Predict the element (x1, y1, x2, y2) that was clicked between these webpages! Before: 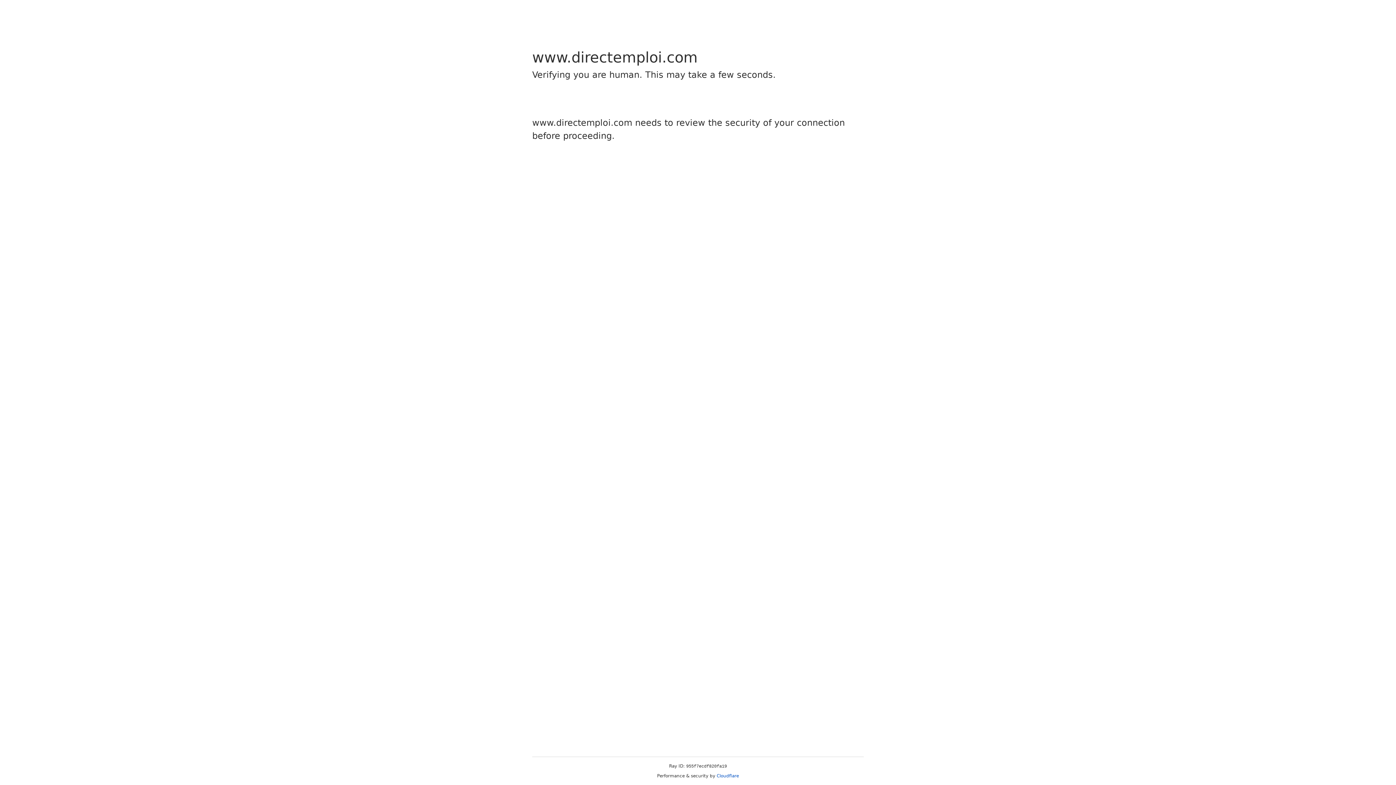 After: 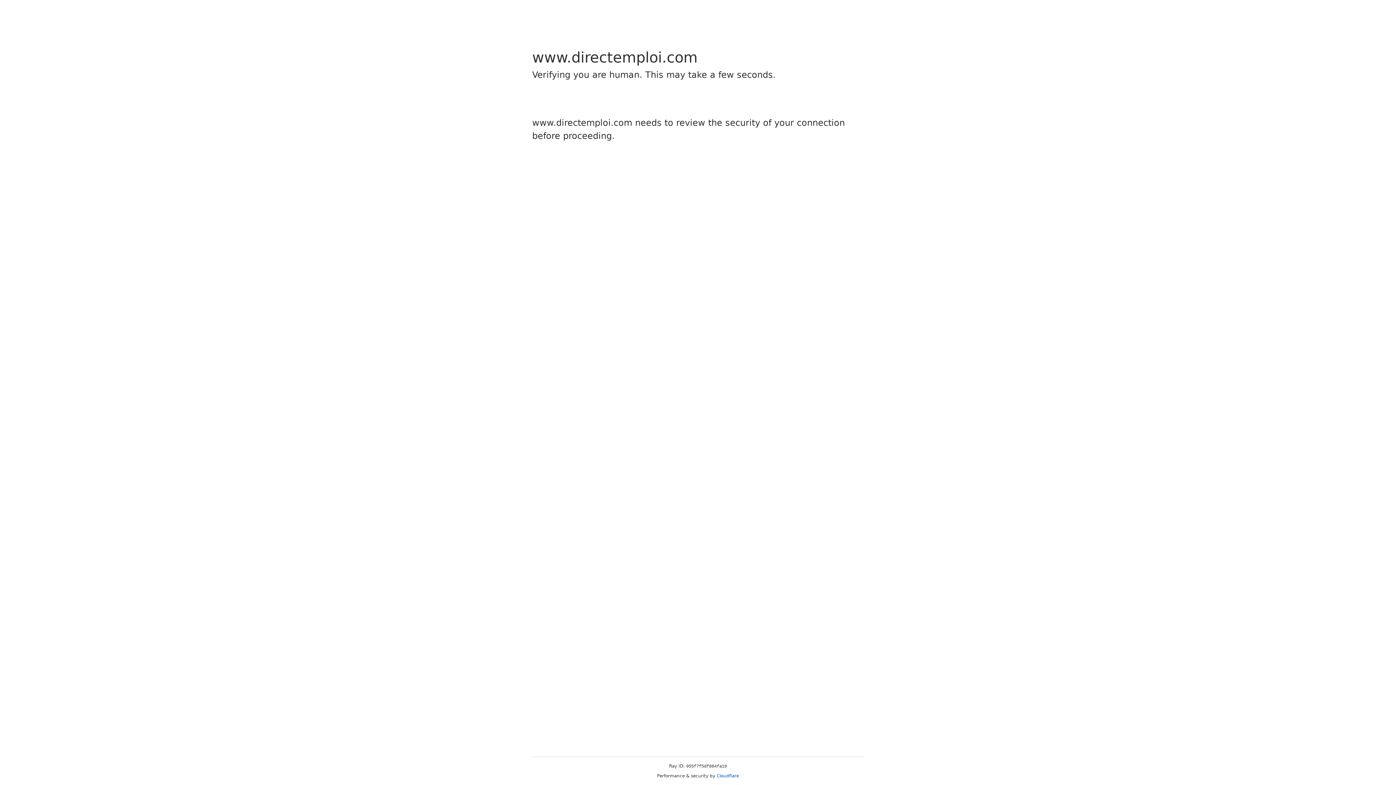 Action: label: Cloudflare bbox: (716, 773, 739, 778)